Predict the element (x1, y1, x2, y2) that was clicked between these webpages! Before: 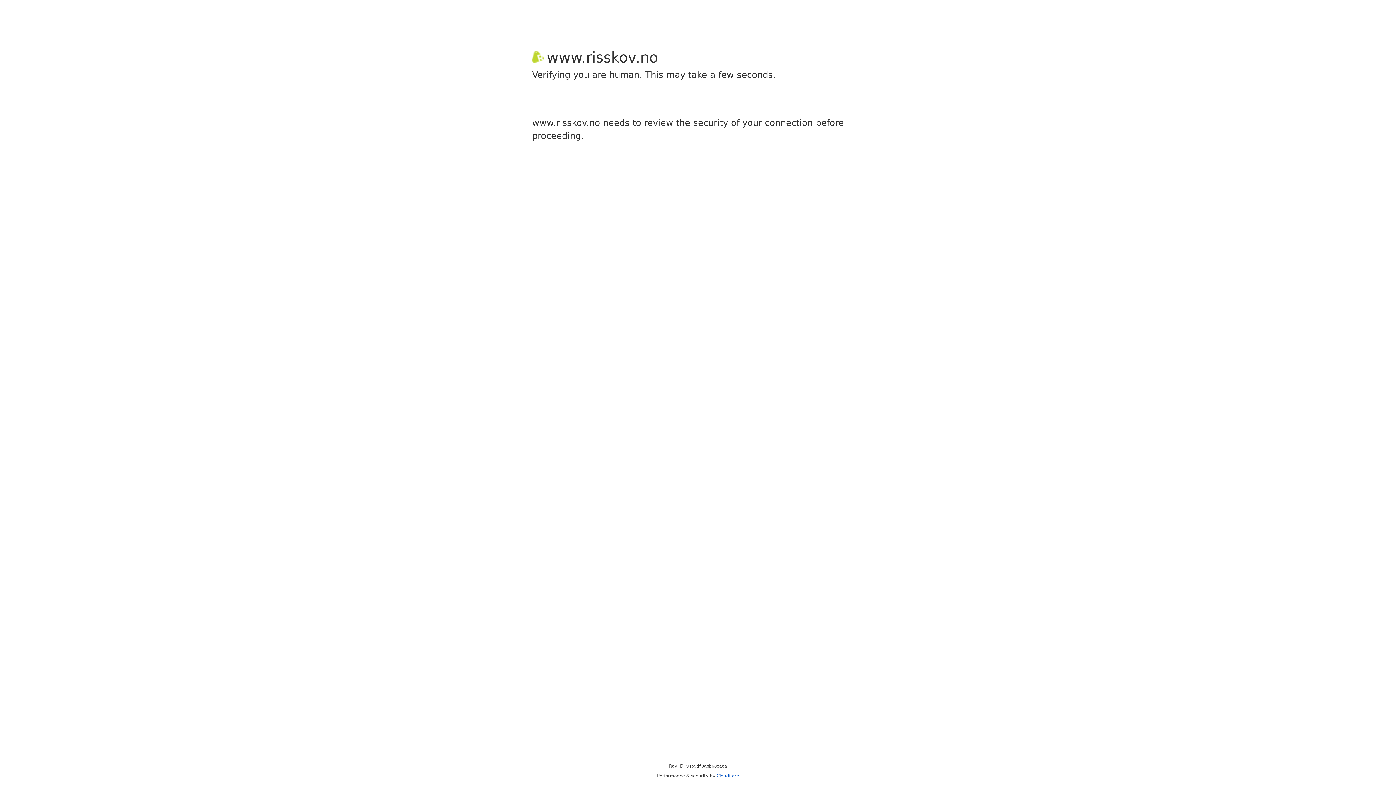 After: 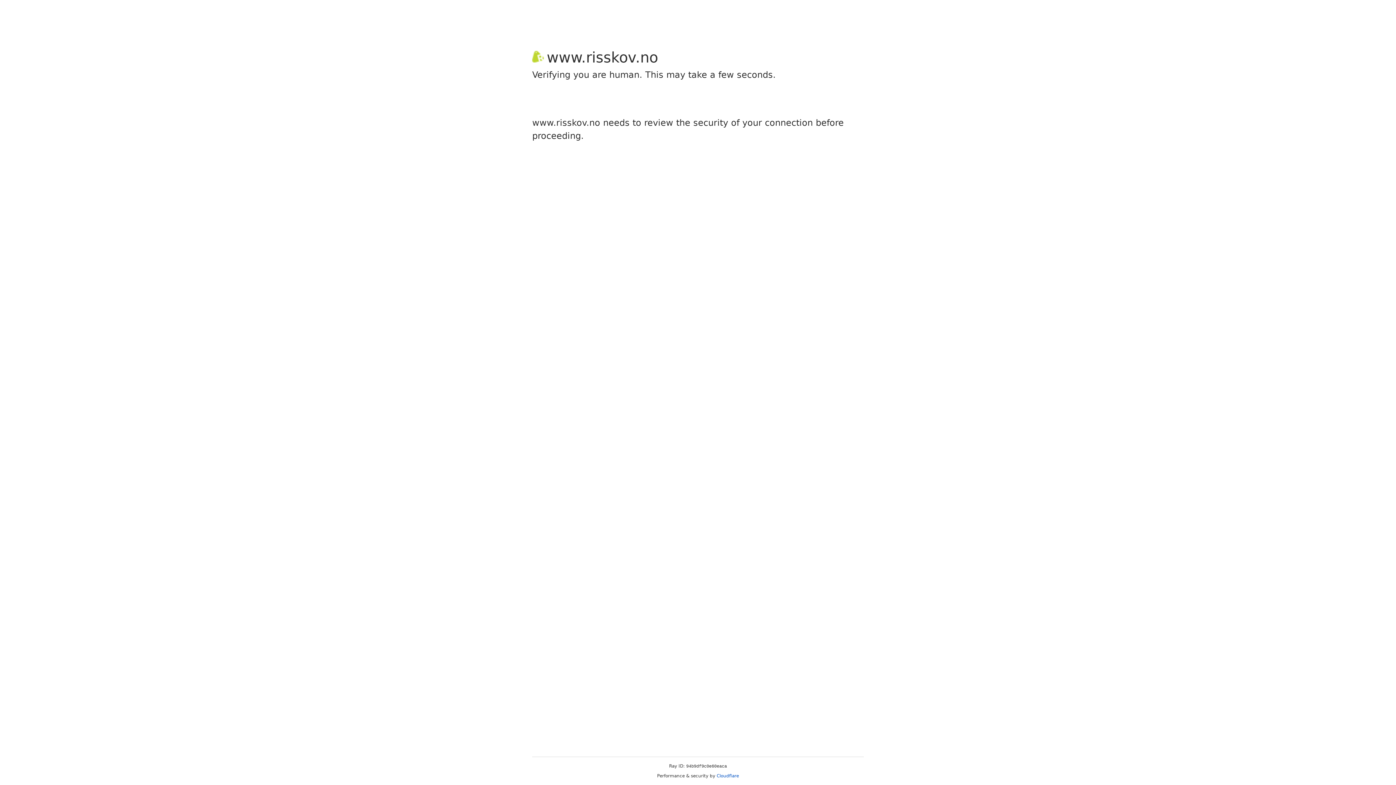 Action: label: Cloudflare bbox: (716, 773, 739, 778)